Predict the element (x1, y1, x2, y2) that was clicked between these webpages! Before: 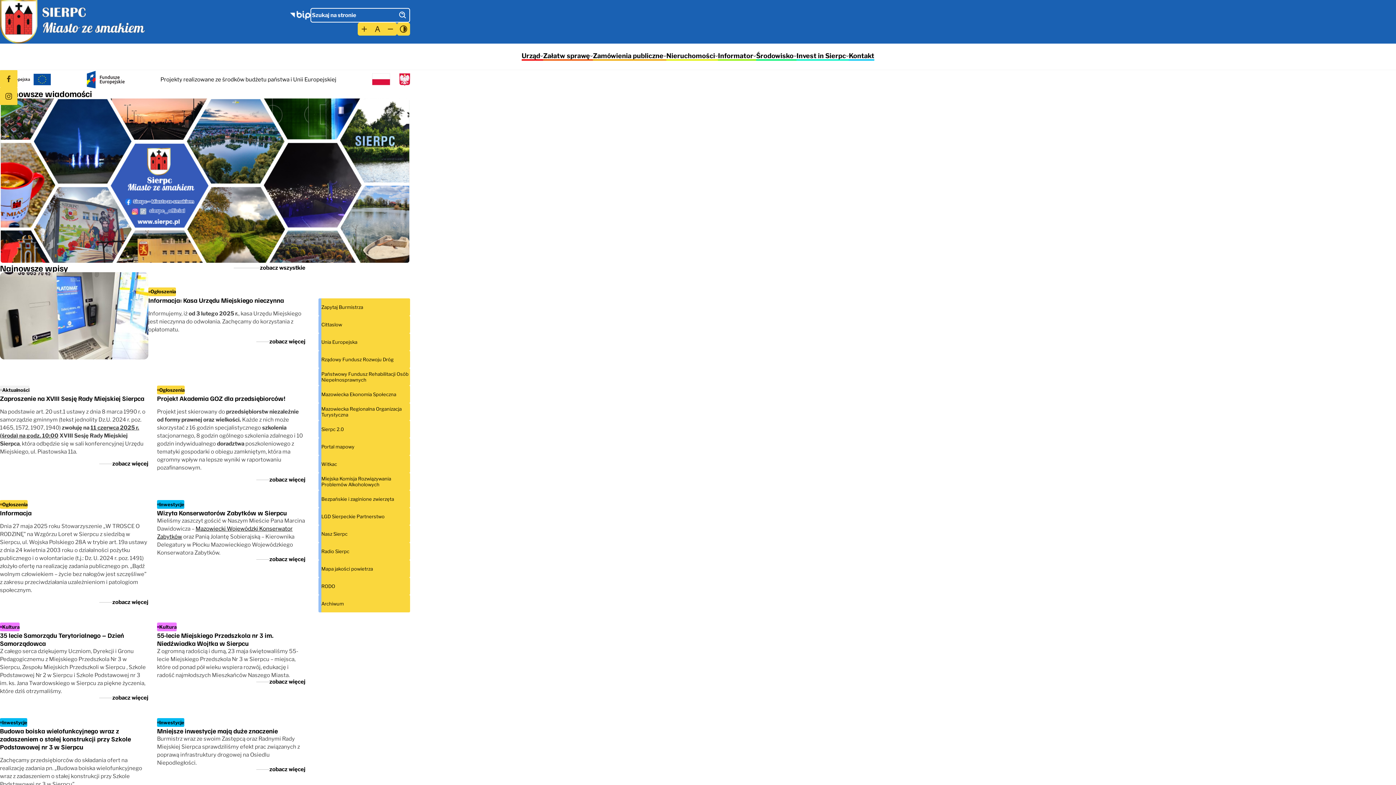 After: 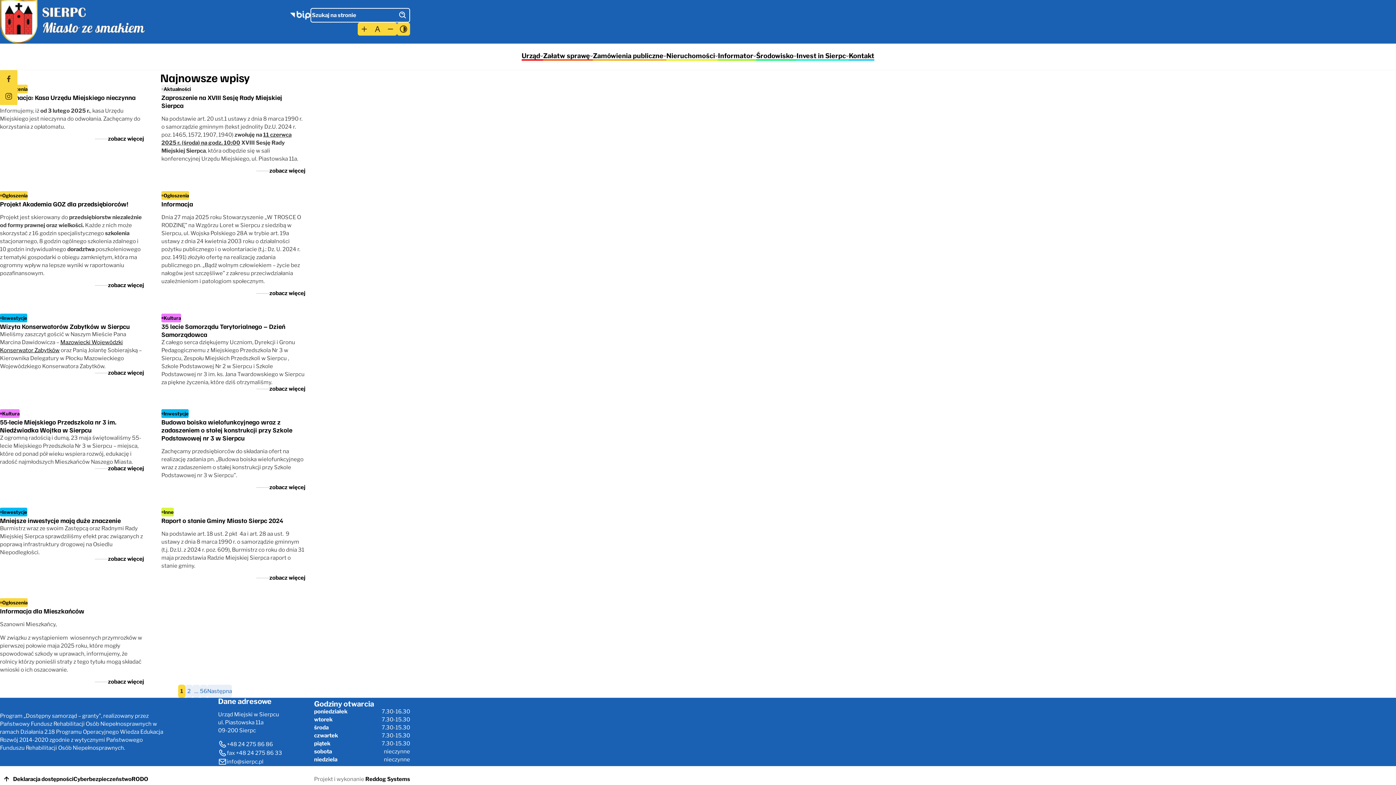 Action: label: zobacz wszystkie bbox: (233, 265, 305, 270)